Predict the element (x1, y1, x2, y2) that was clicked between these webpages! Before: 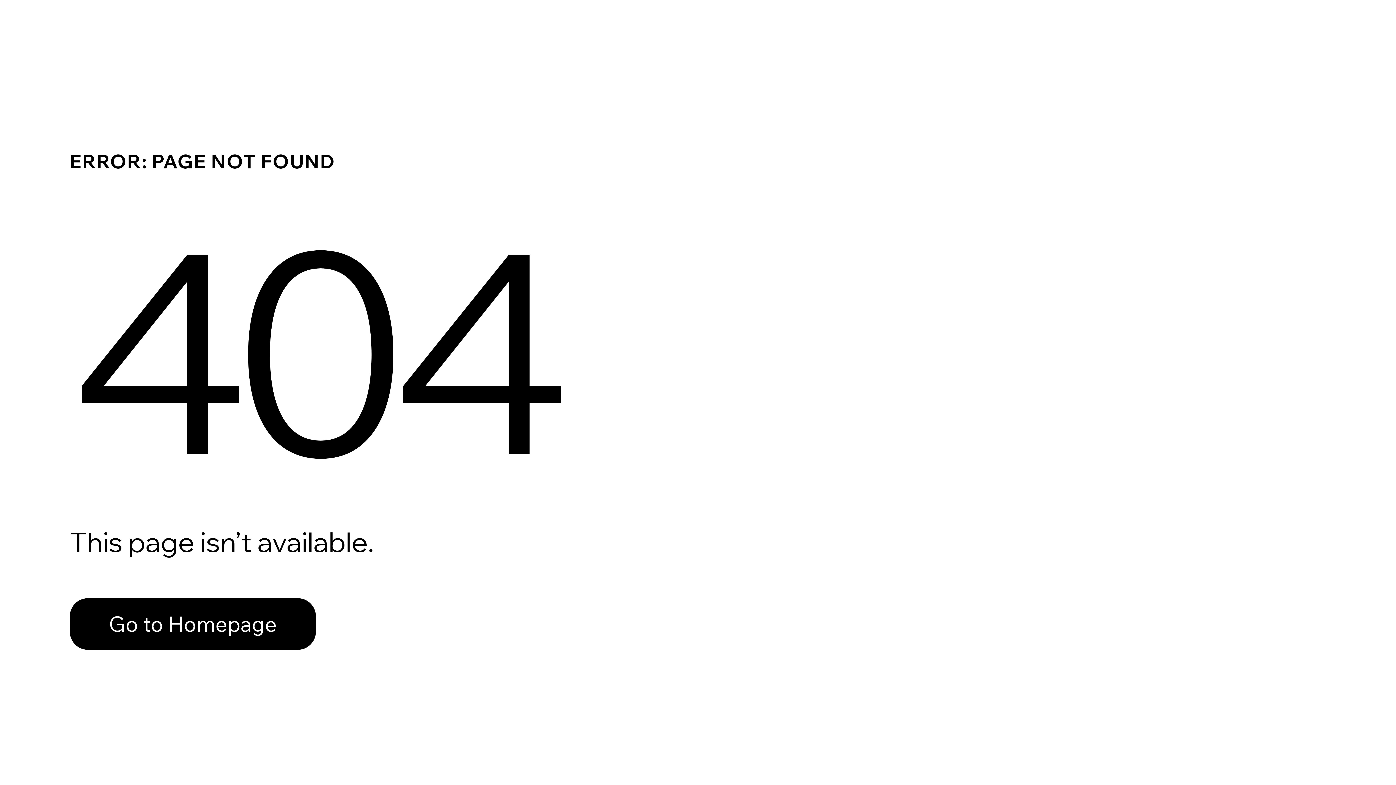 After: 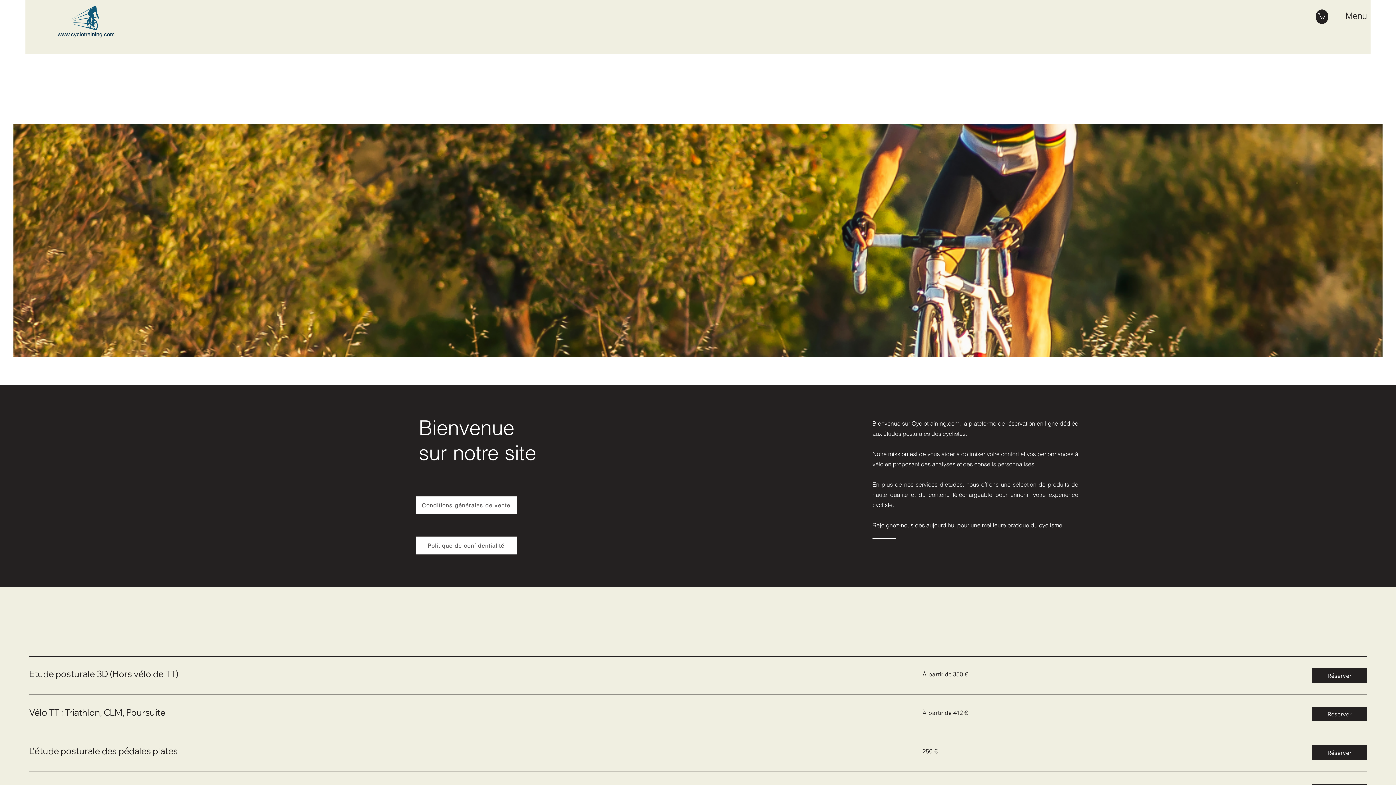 Action: label: Go to Homepage bbox: (69, 582, 768, 659)